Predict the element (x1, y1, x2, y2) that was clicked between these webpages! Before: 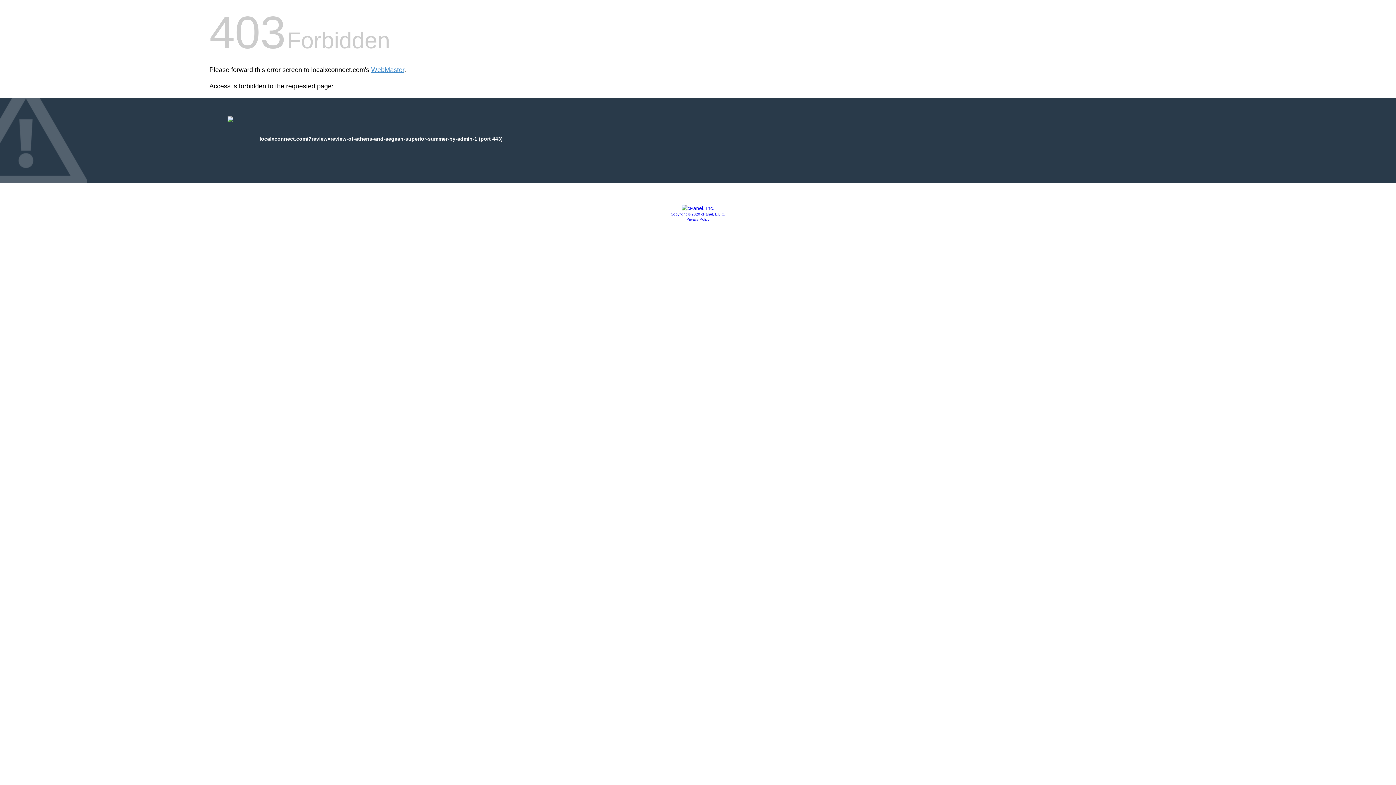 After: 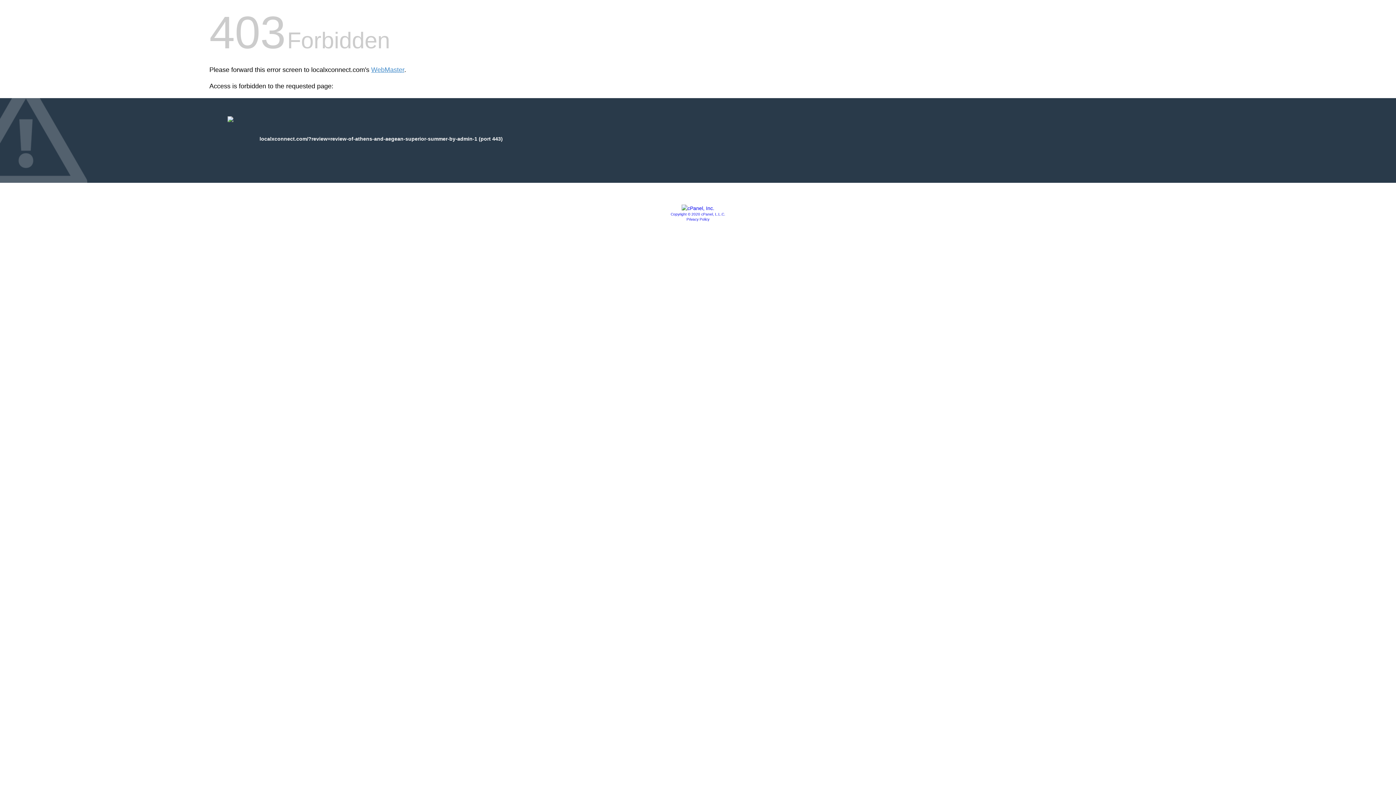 Action: bbox: (686, 217, 709, 221) label: Privacy Policy